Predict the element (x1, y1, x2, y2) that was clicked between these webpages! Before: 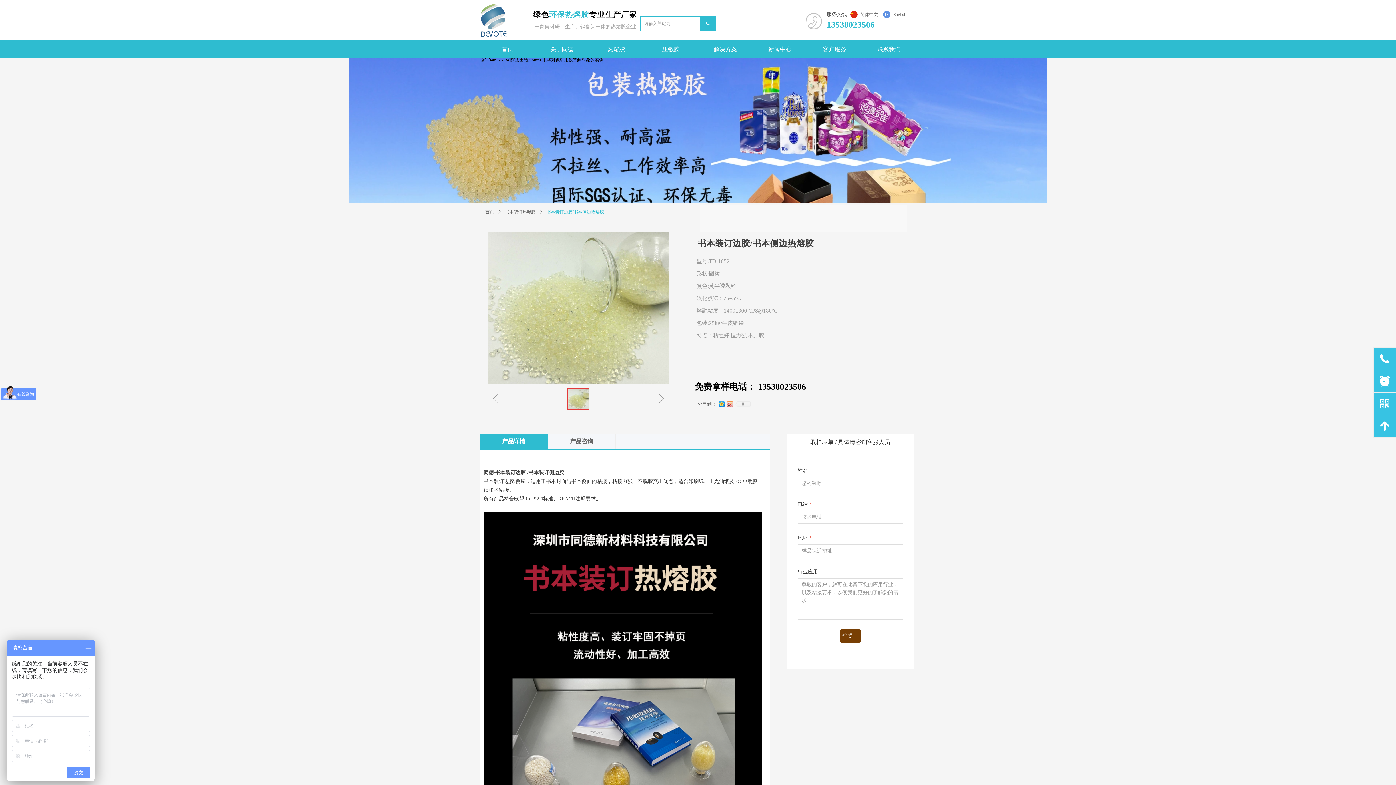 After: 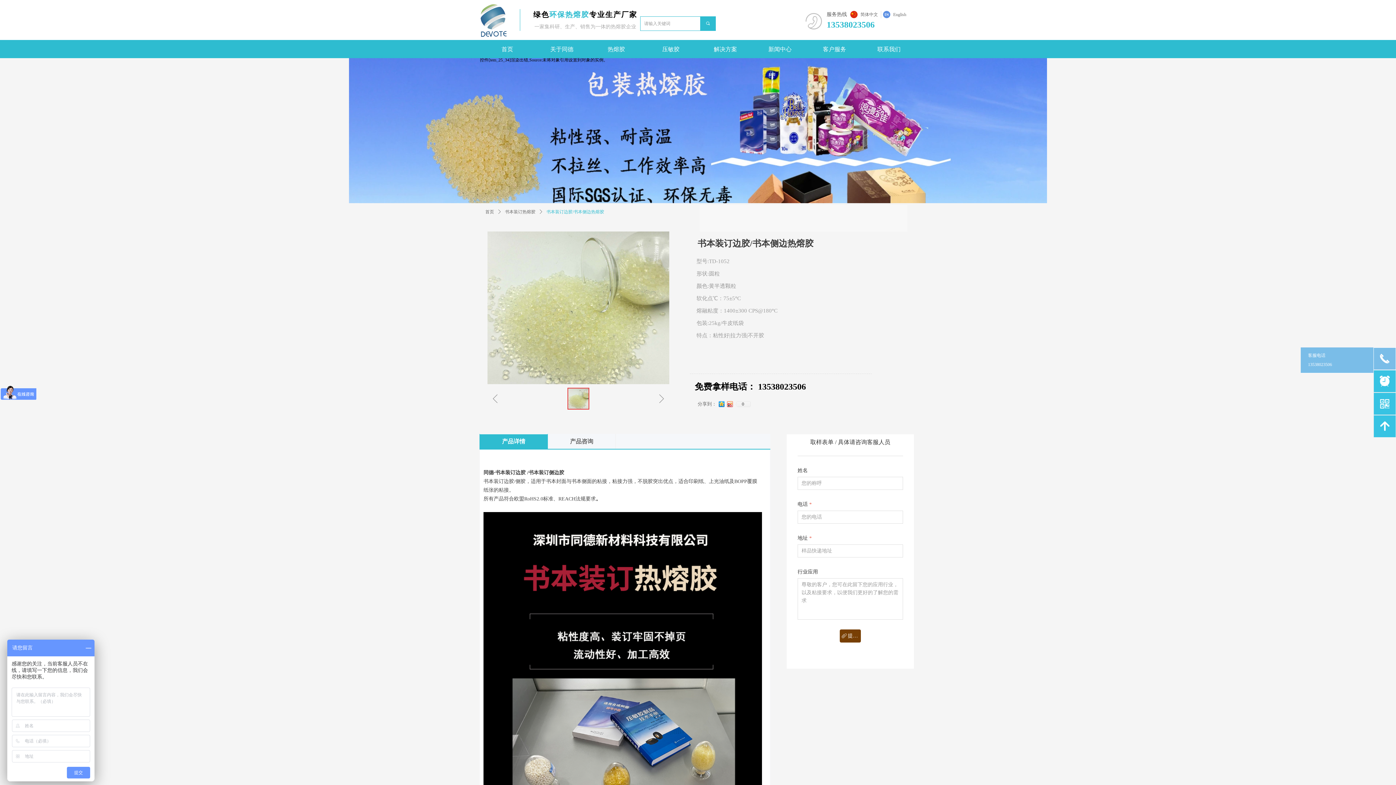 Action: bbox: (1373, 347, 1396, 370) label: 끅